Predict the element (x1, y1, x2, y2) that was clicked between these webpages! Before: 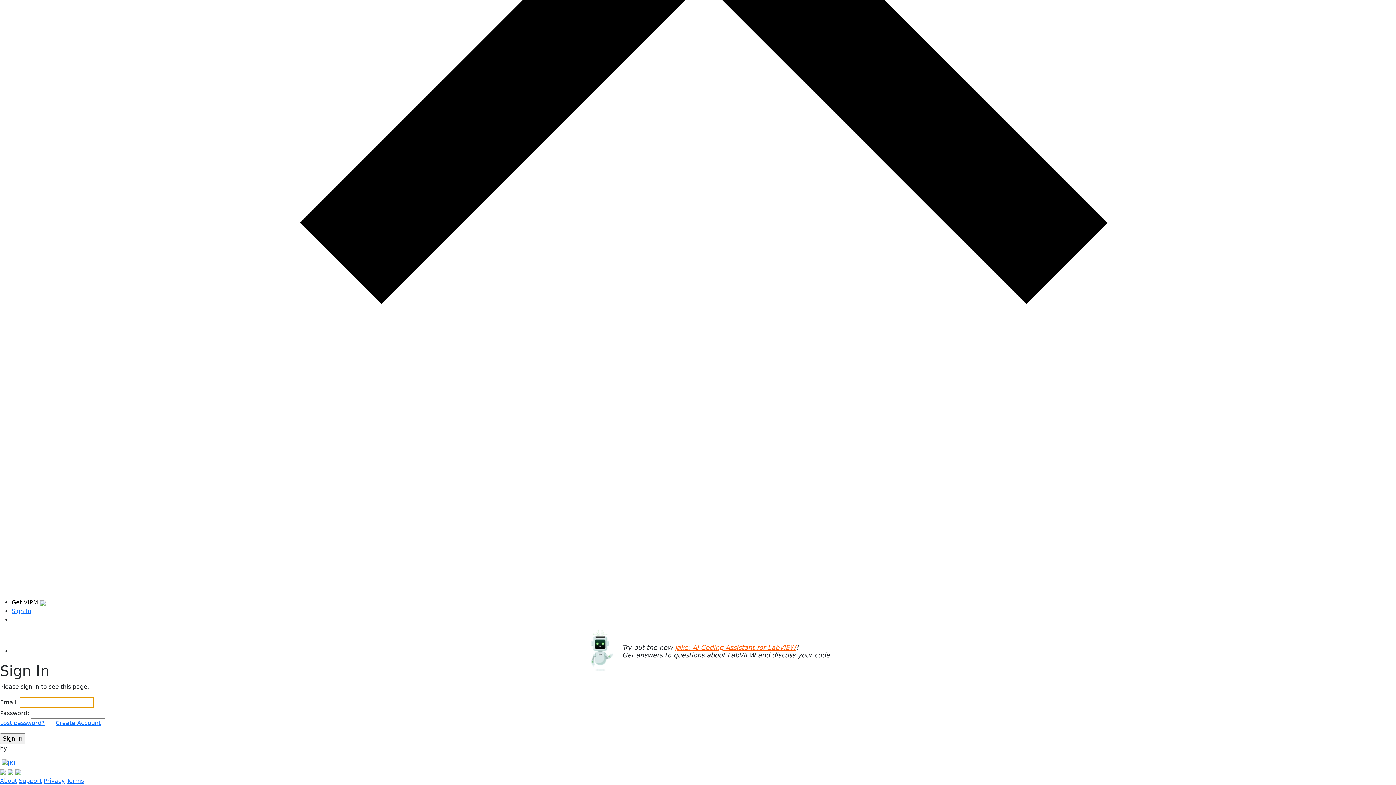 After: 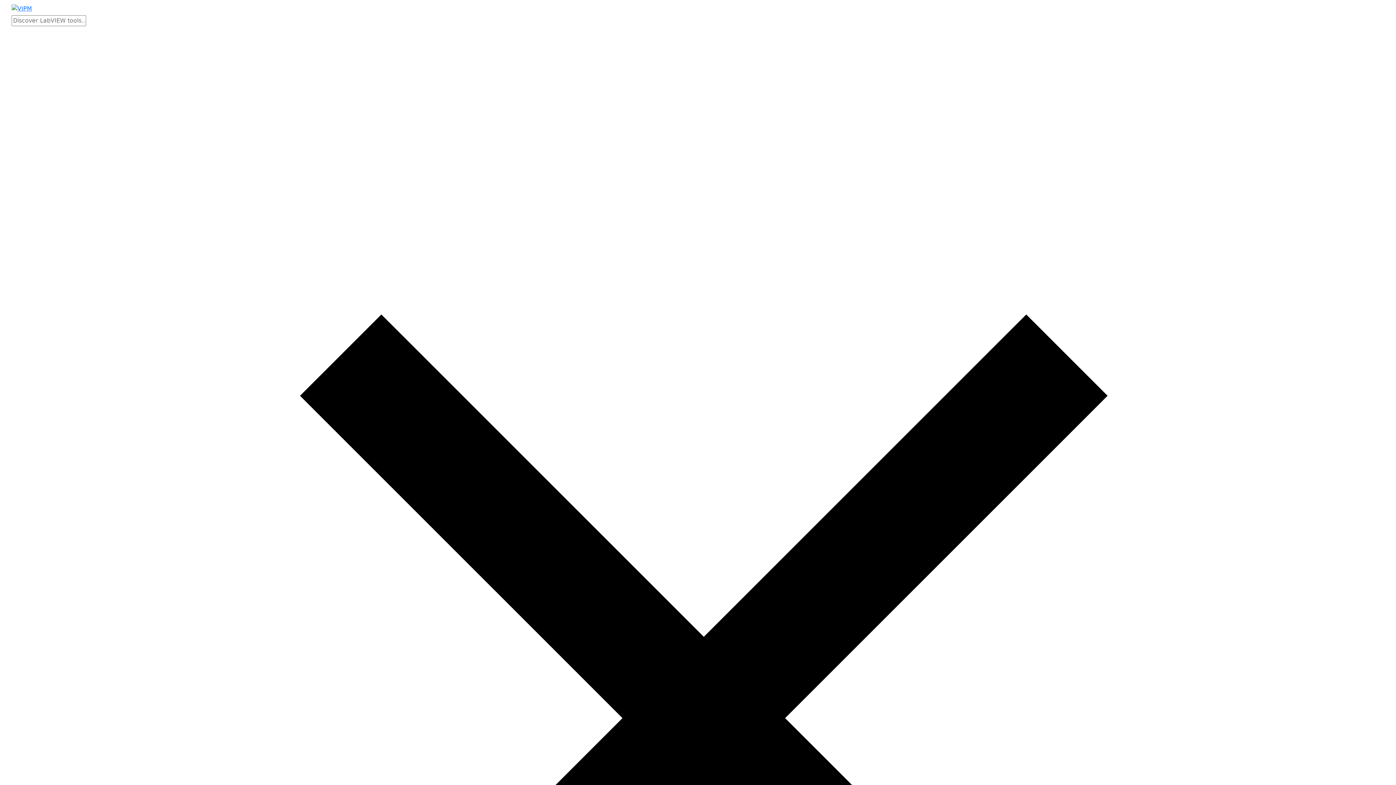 Action: label: Get VIPM  bbox: (11, 599, 45, 606)